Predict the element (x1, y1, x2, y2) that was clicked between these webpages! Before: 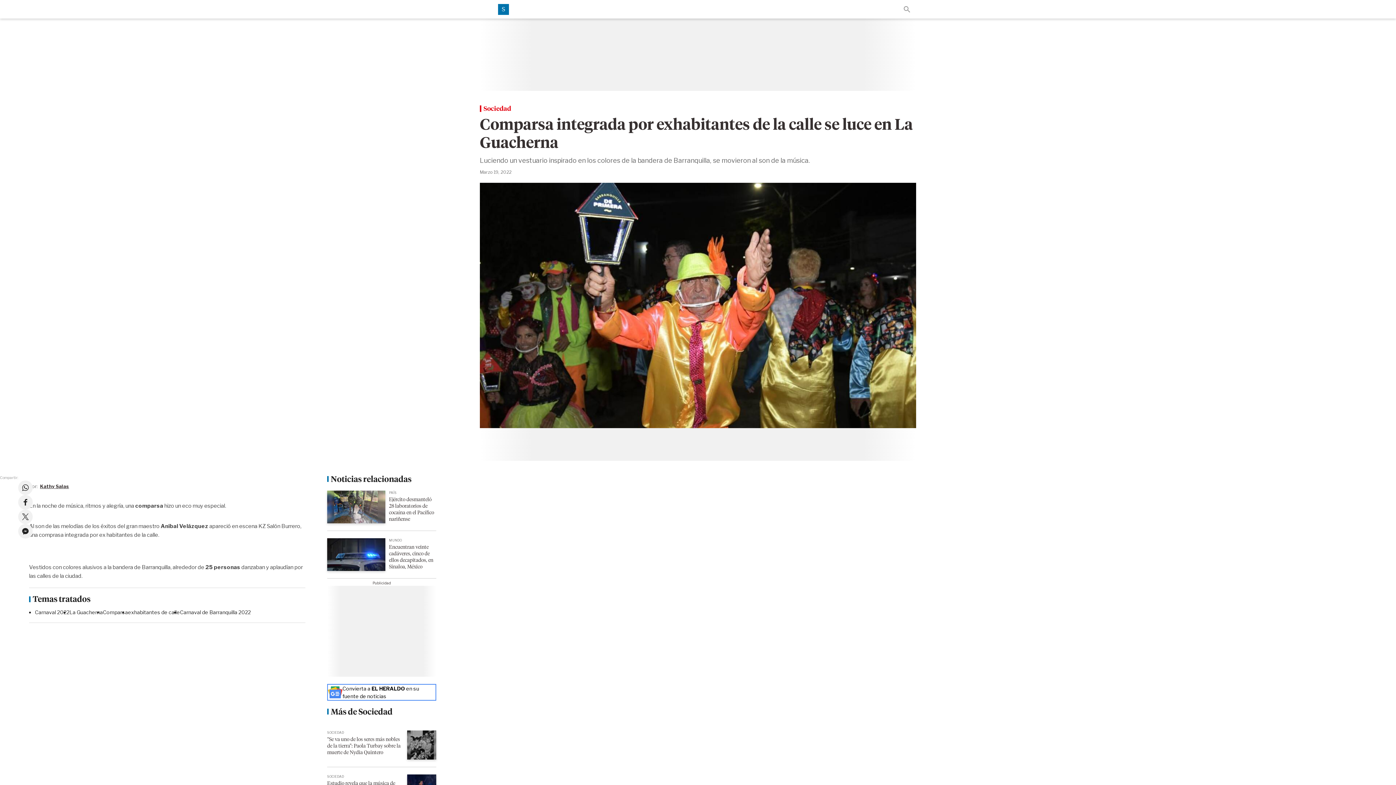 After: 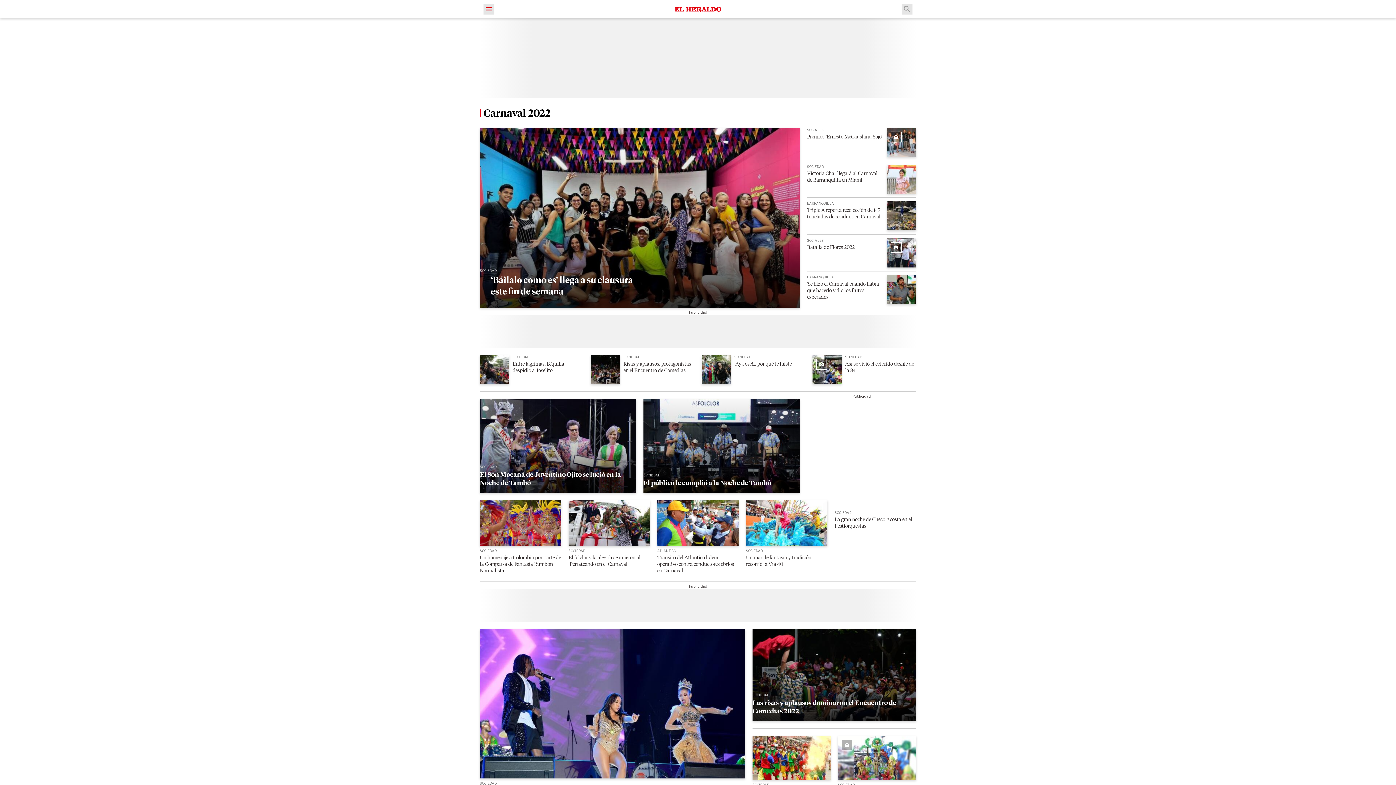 Action: label: Carnaval 2022 bbox: (34, 609, 69, 615)